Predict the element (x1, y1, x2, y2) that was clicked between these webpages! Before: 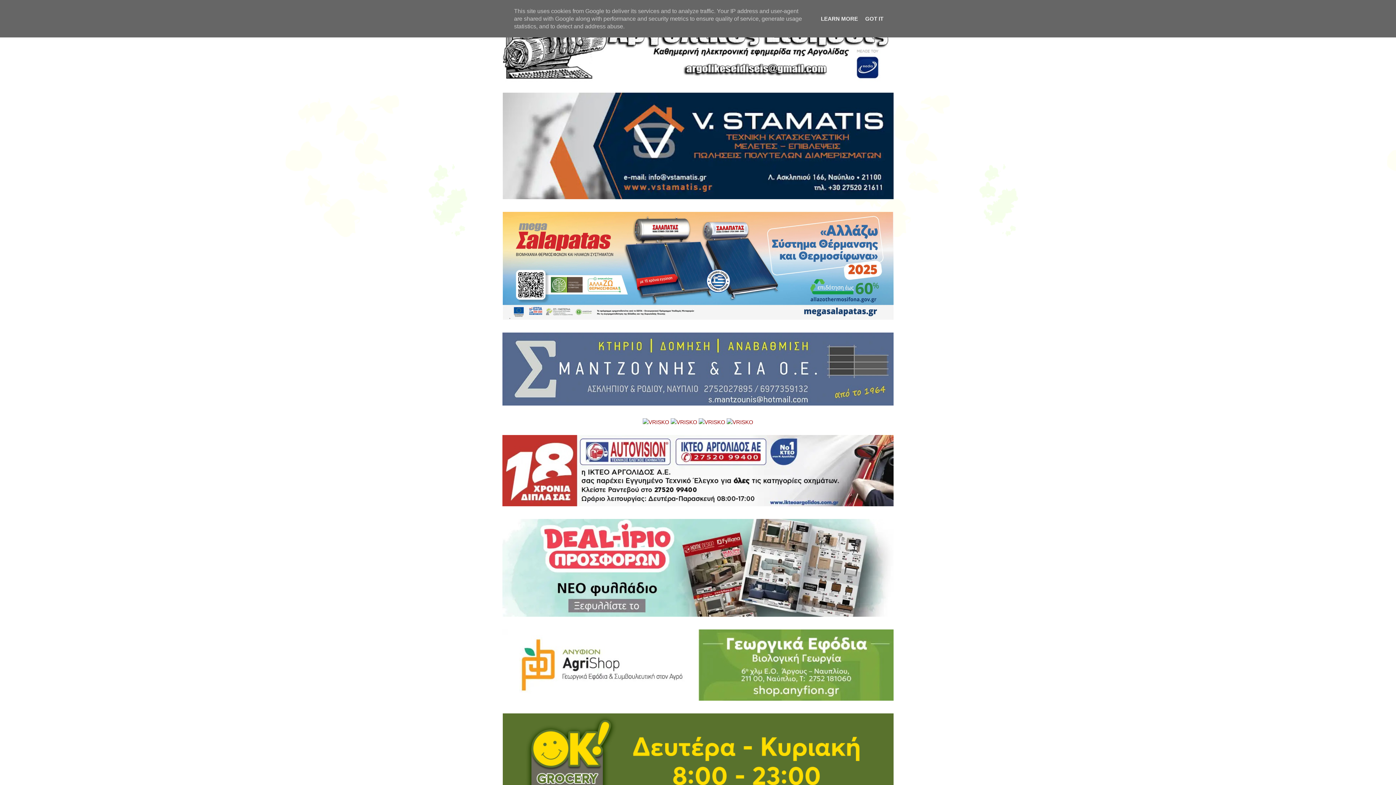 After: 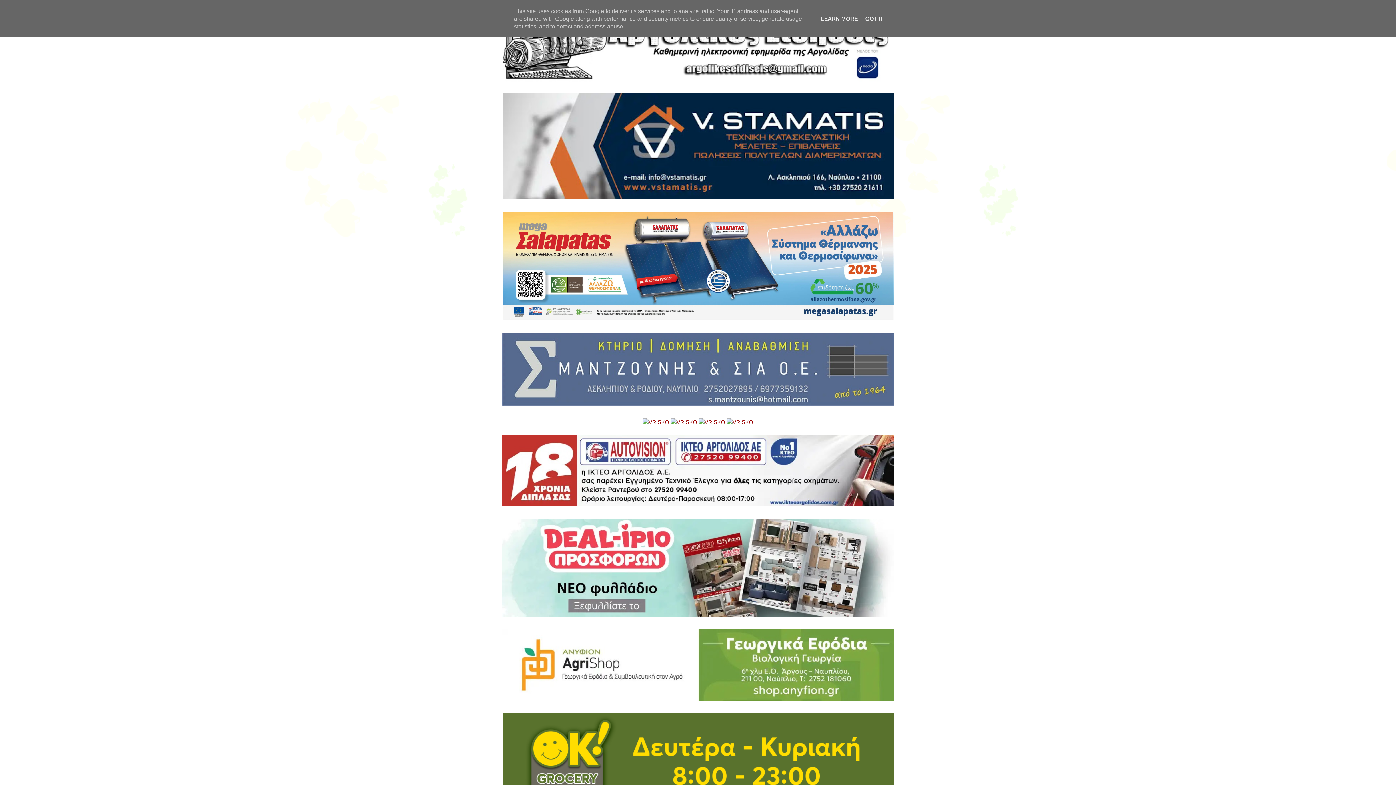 Action: bbox: (502, 314, 893, 321)